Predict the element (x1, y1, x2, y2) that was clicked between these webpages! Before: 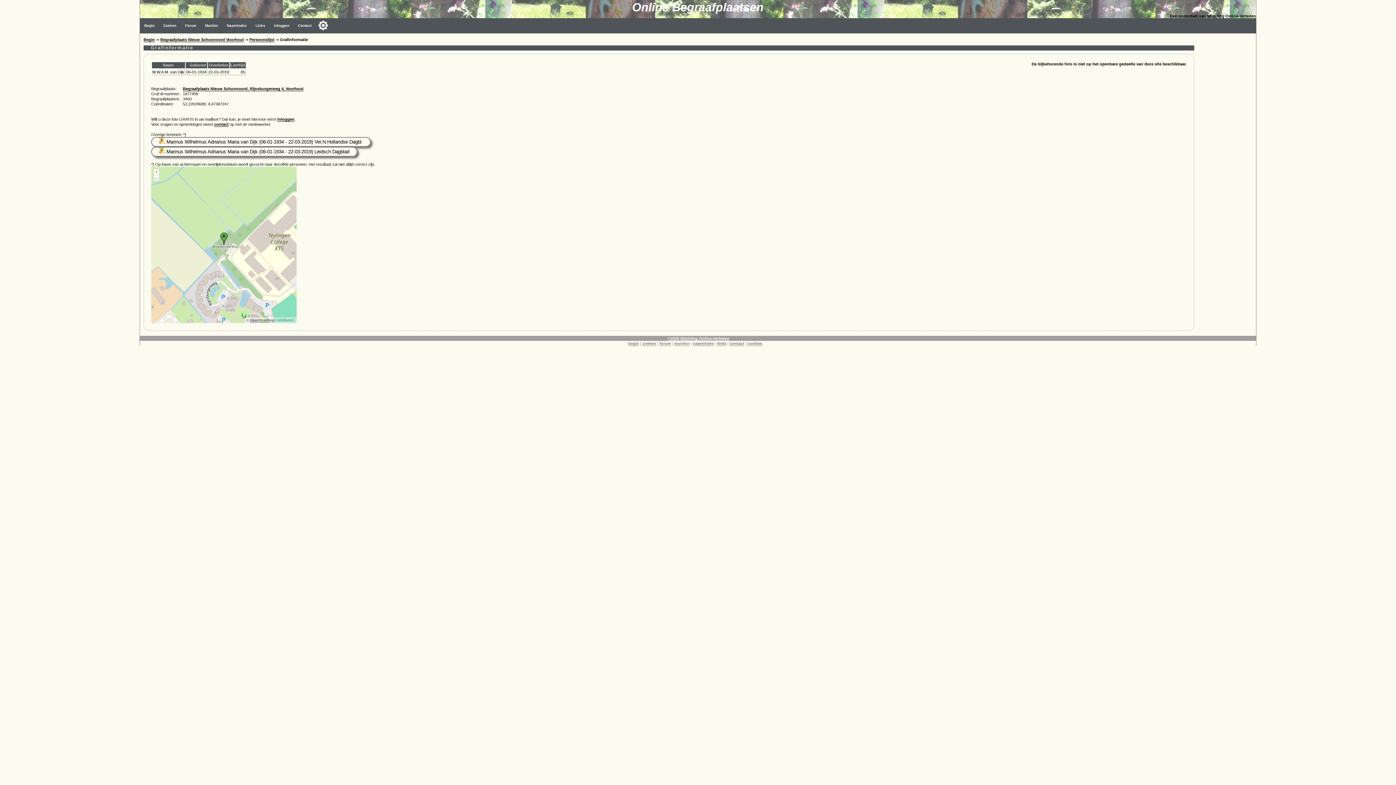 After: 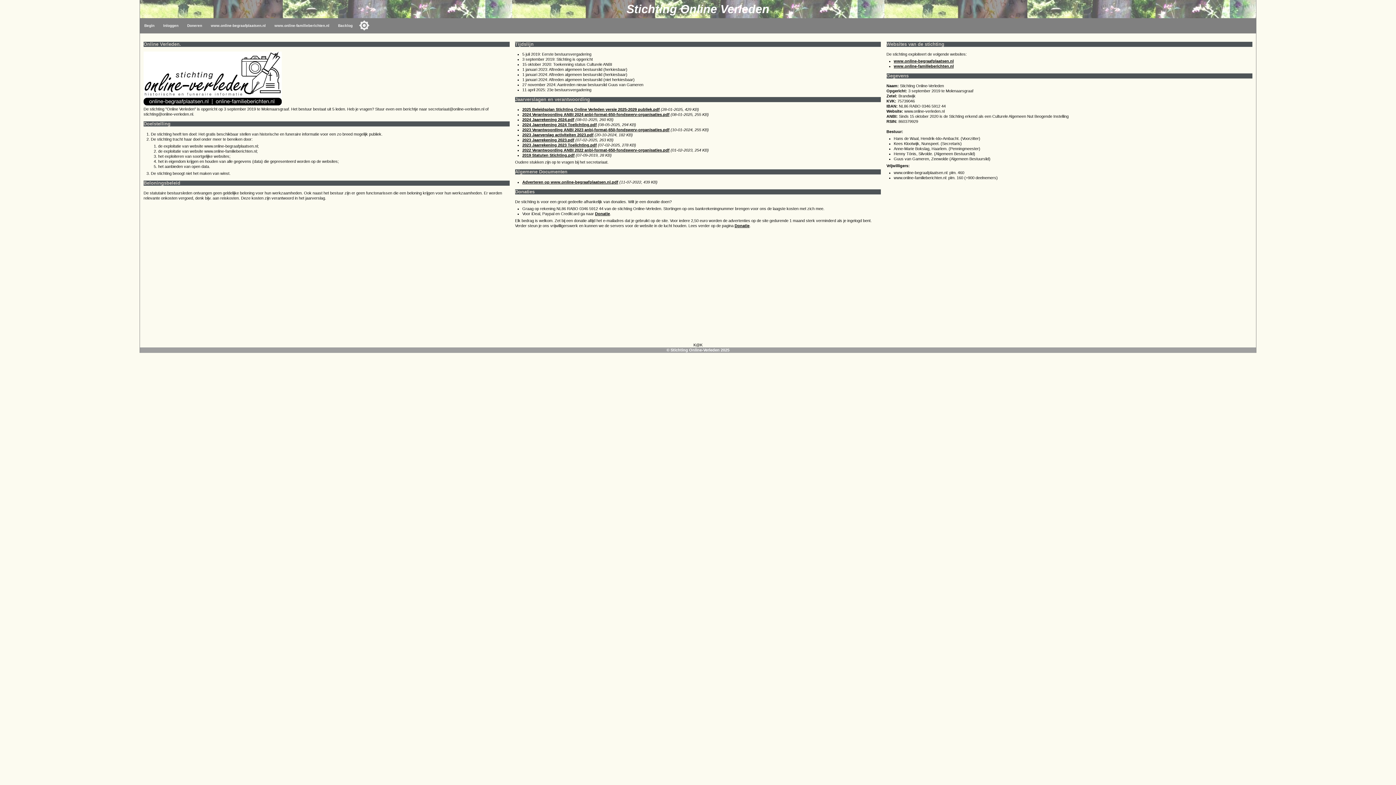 Action: bbox: (667, 336, 729, 341) label: ©2025 Stichting Online-Verleden